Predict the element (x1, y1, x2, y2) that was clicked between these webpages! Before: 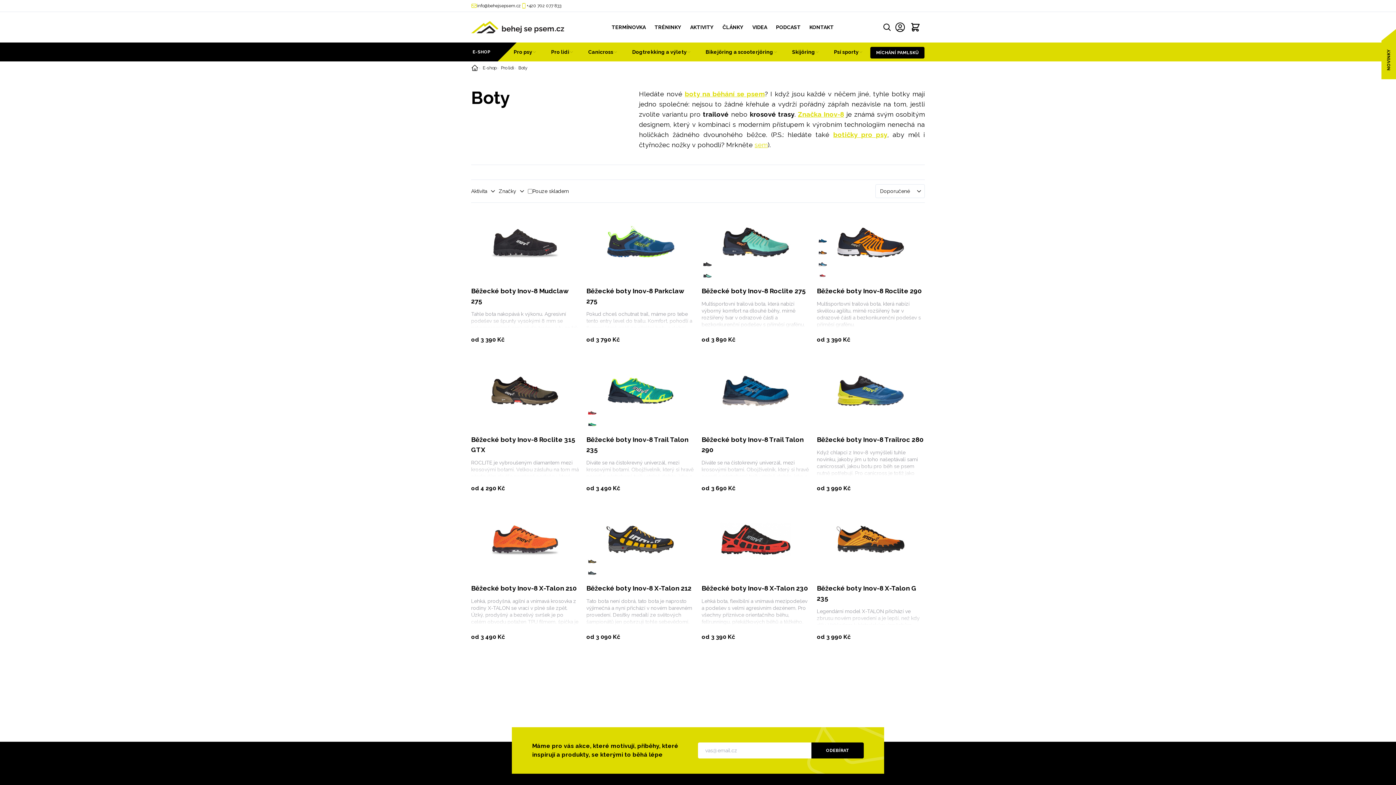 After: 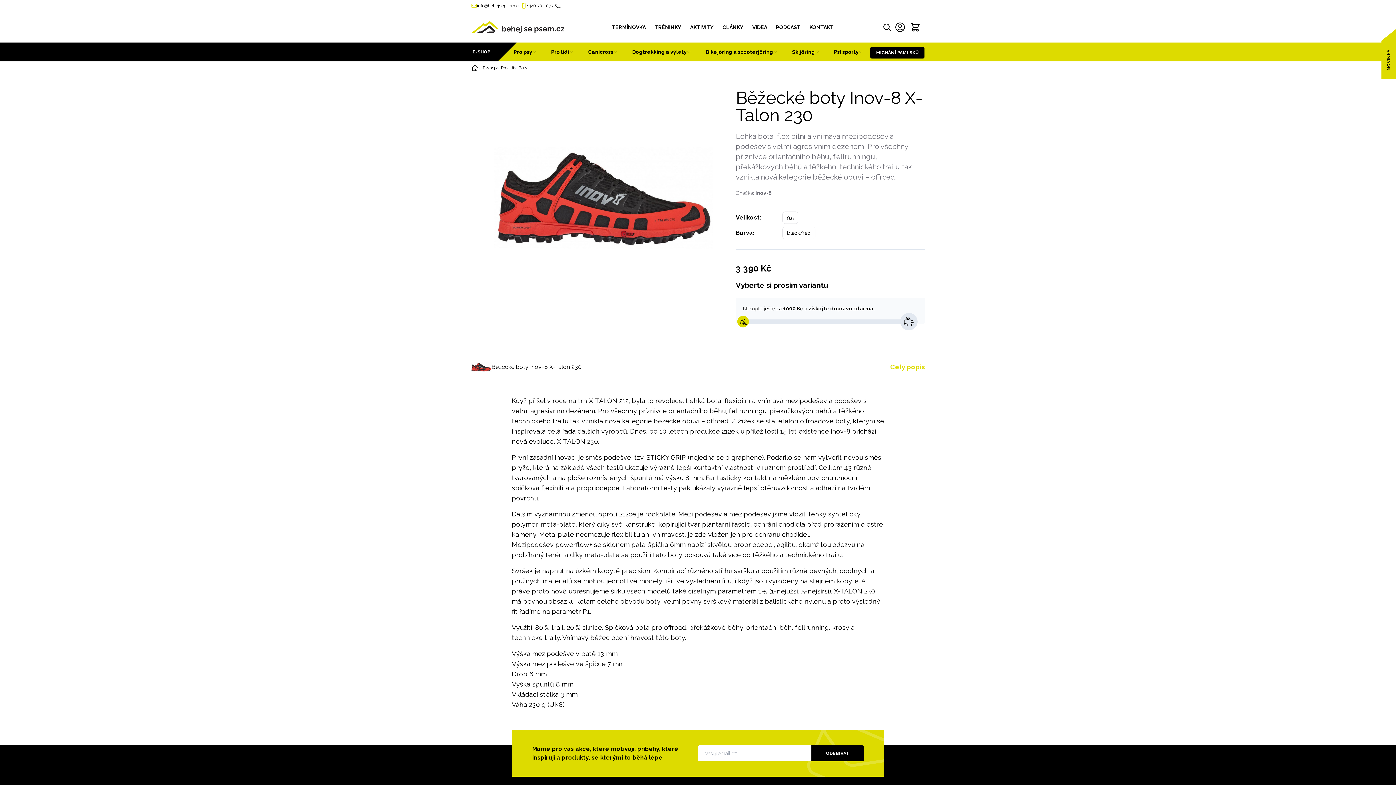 Action: bbox: (716, 500, 795, 579)